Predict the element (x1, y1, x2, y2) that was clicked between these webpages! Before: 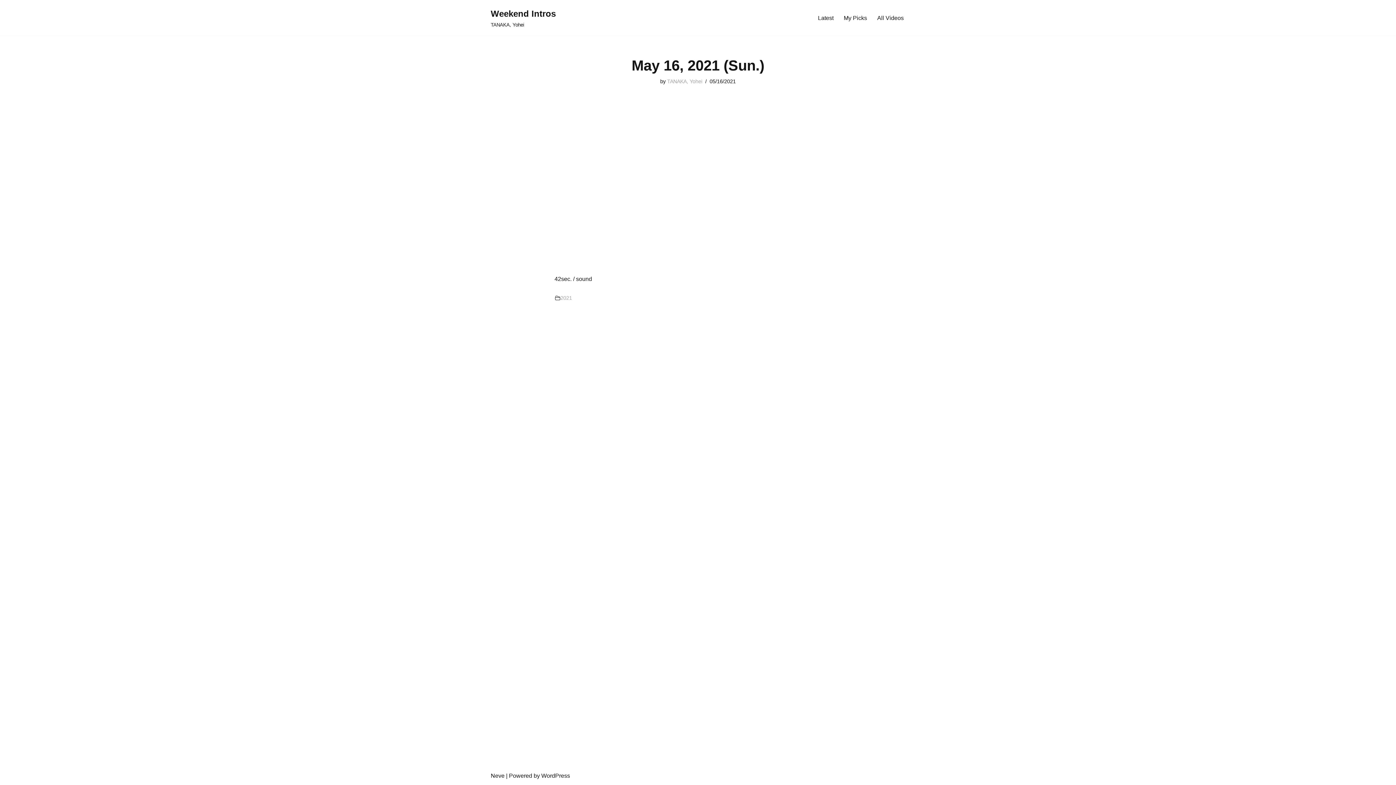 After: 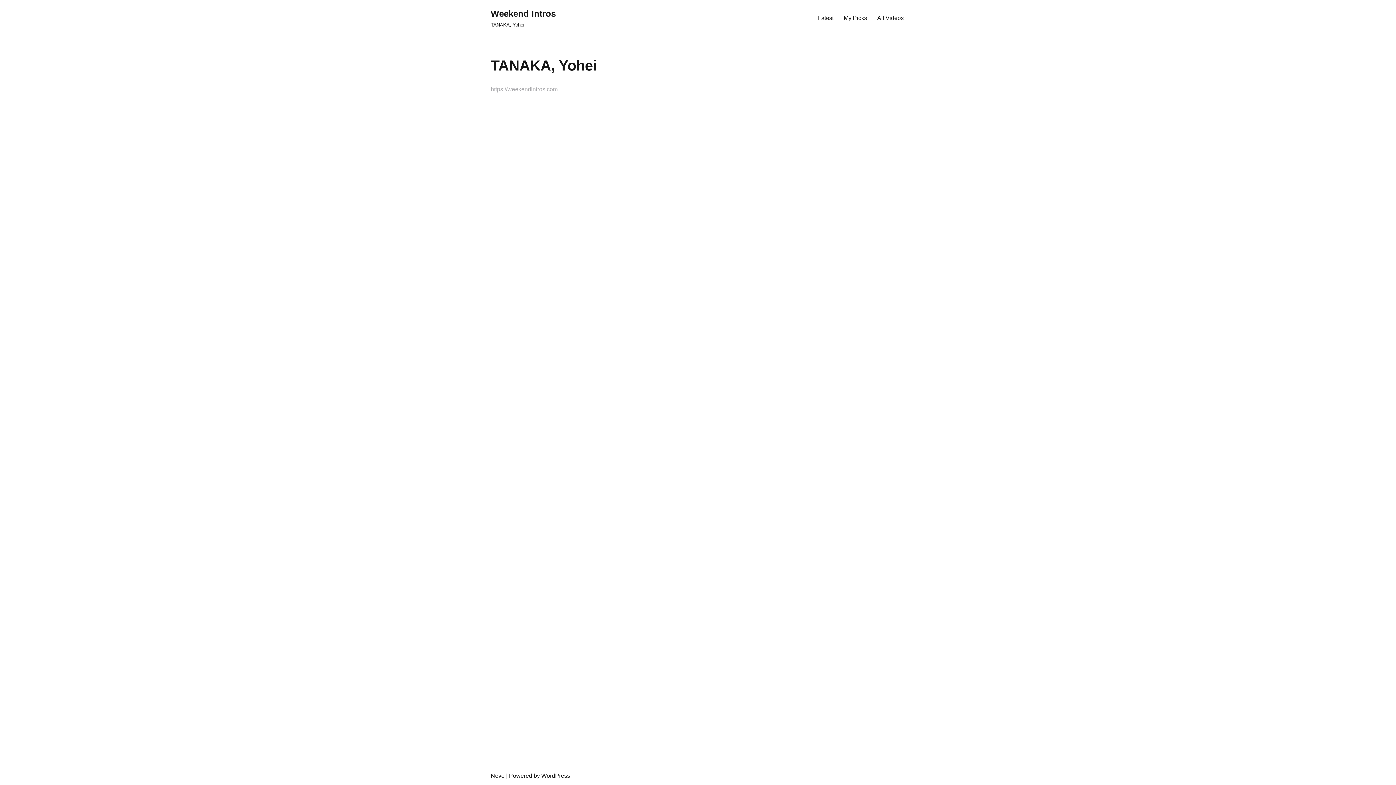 Action: label: TANAKA, Yohei bbox: (667, 78, 702, 84)